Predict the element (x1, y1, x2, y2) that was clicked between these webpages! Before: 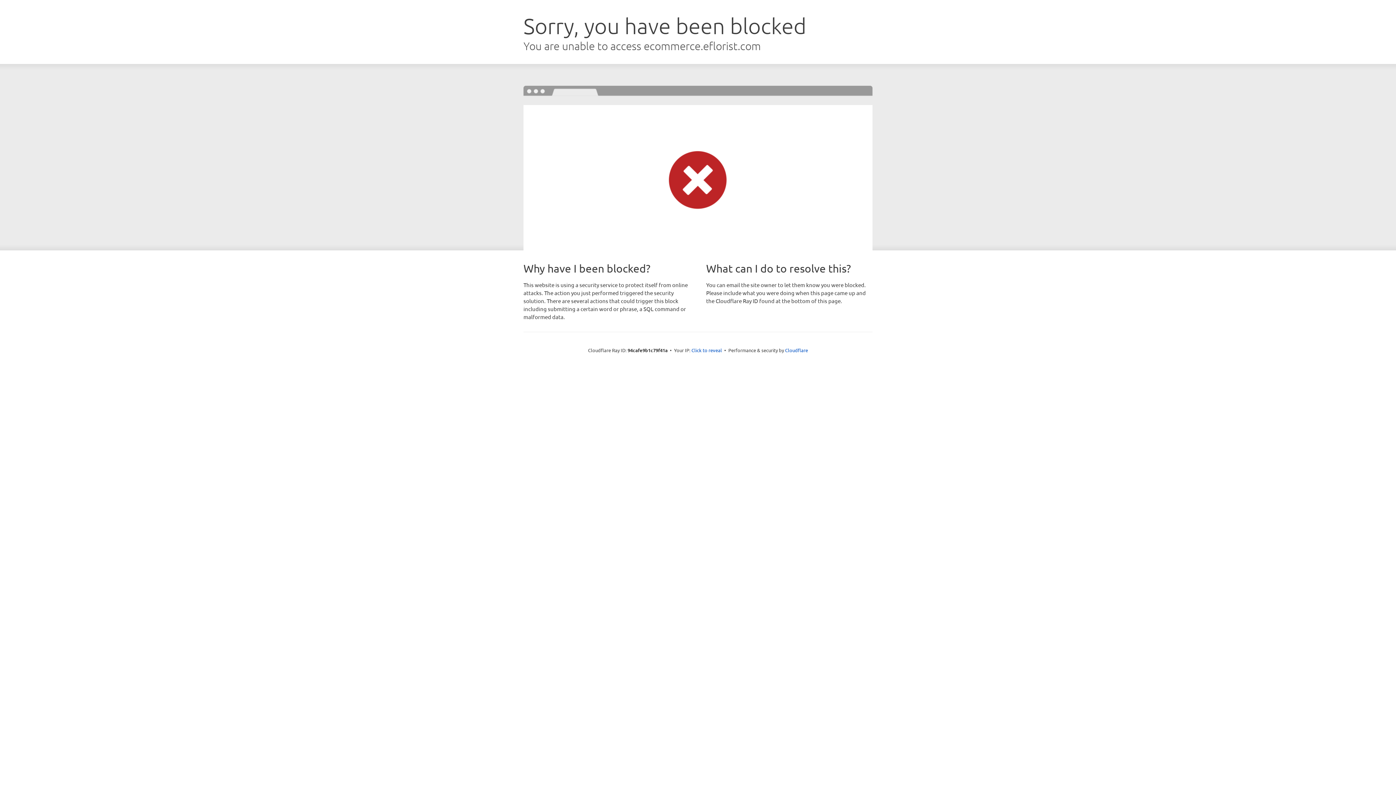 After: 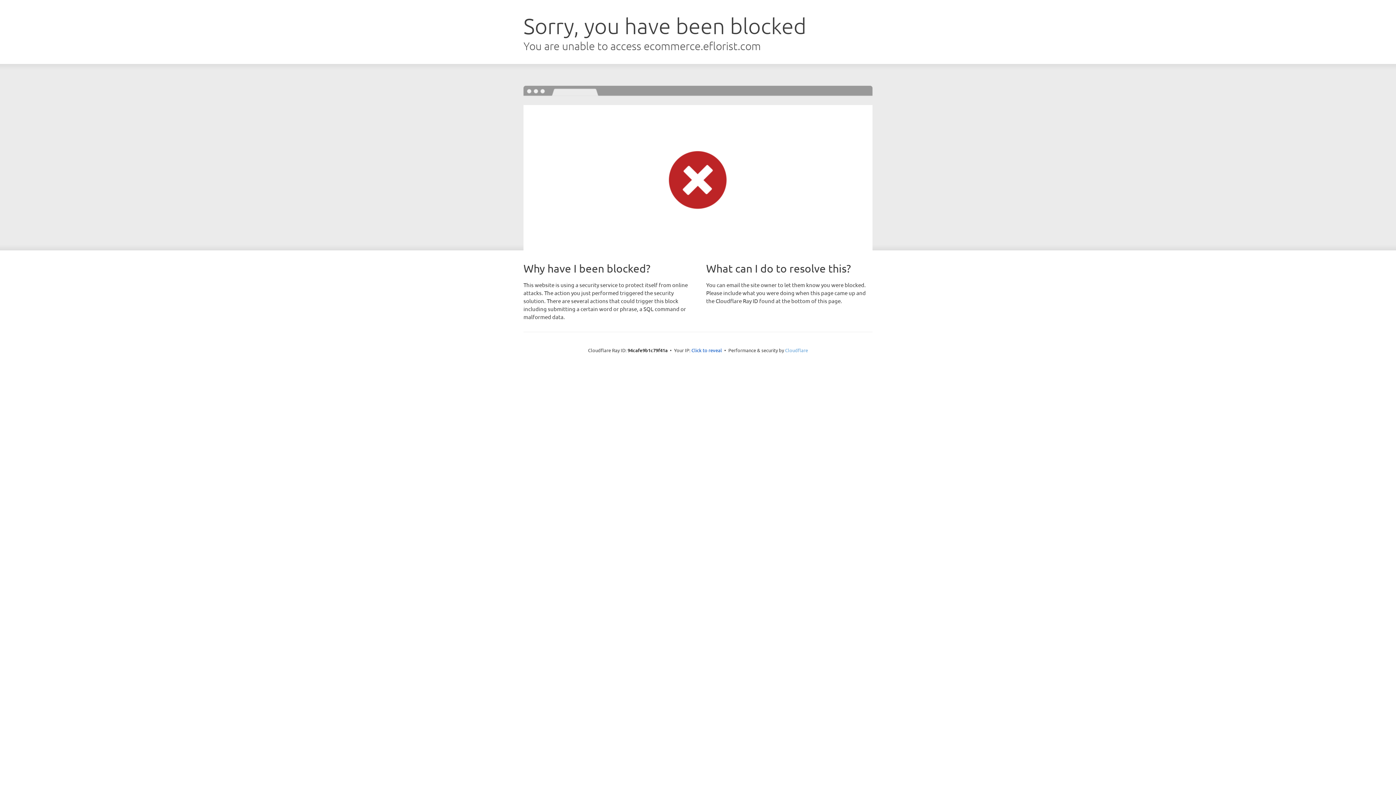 Action: bbox: (785, 347, 808, 353) label: Cloudflare